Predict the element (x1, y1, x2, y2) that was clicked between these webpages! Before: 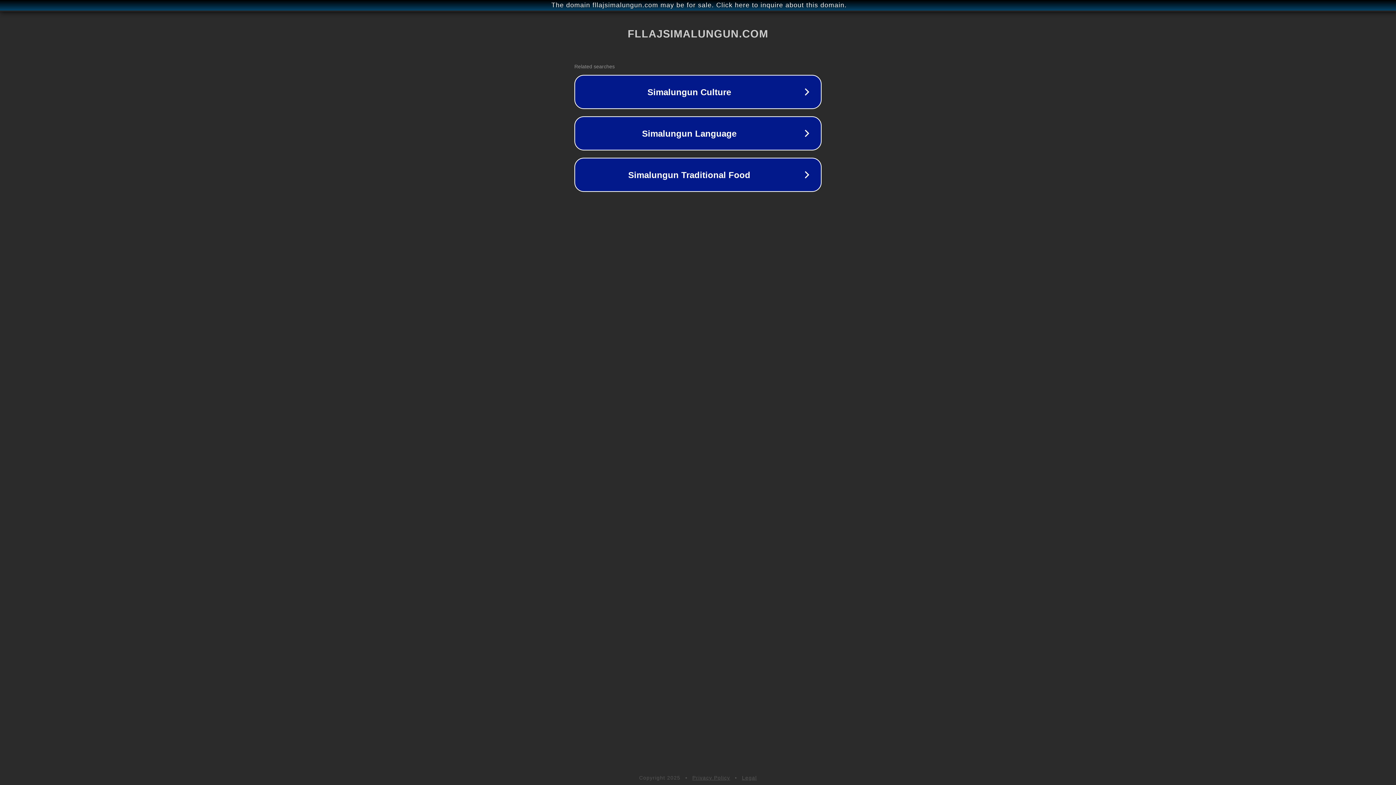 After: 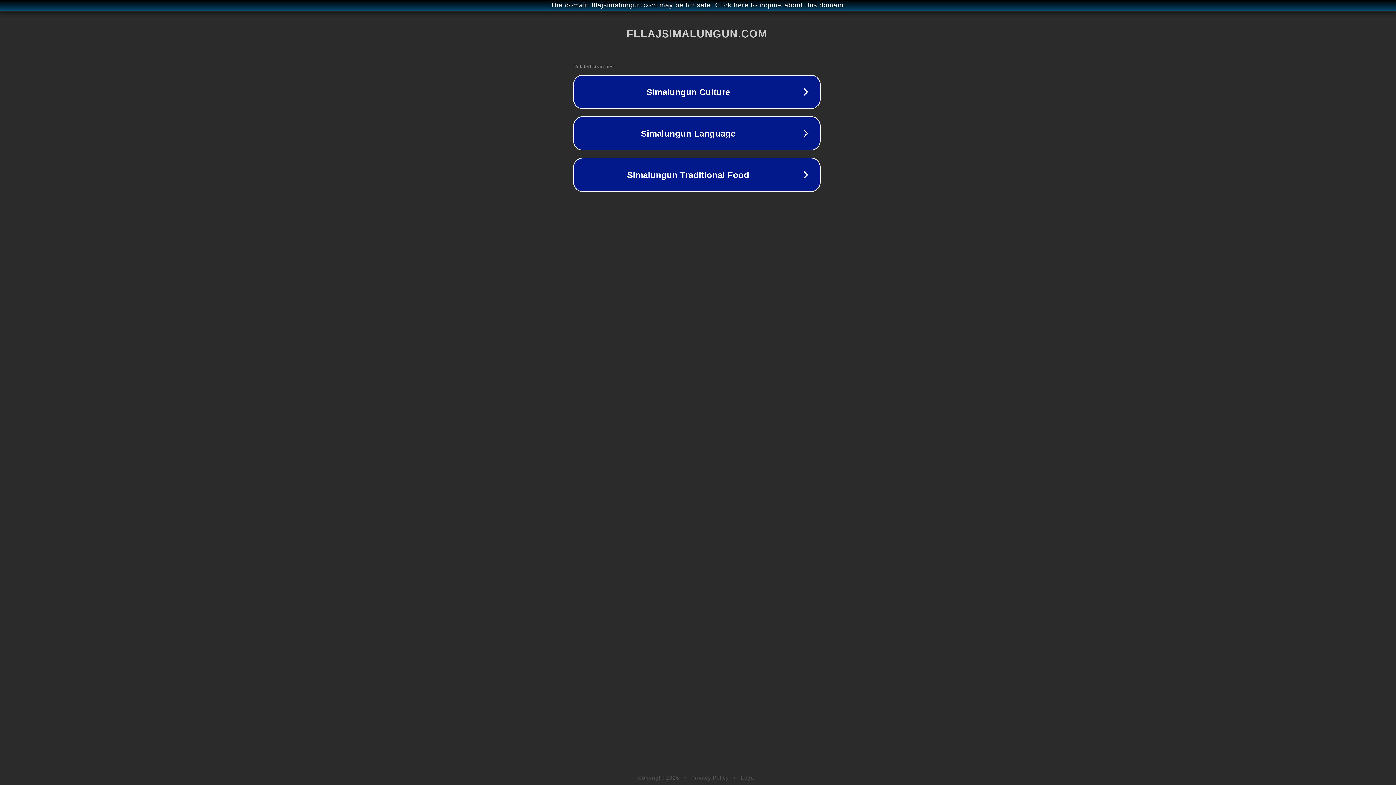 Action: label: The domain fllajsimalungun.com may be for sale. Click here to inquire about this domain. bbox: (1, 1, 1397, 9)